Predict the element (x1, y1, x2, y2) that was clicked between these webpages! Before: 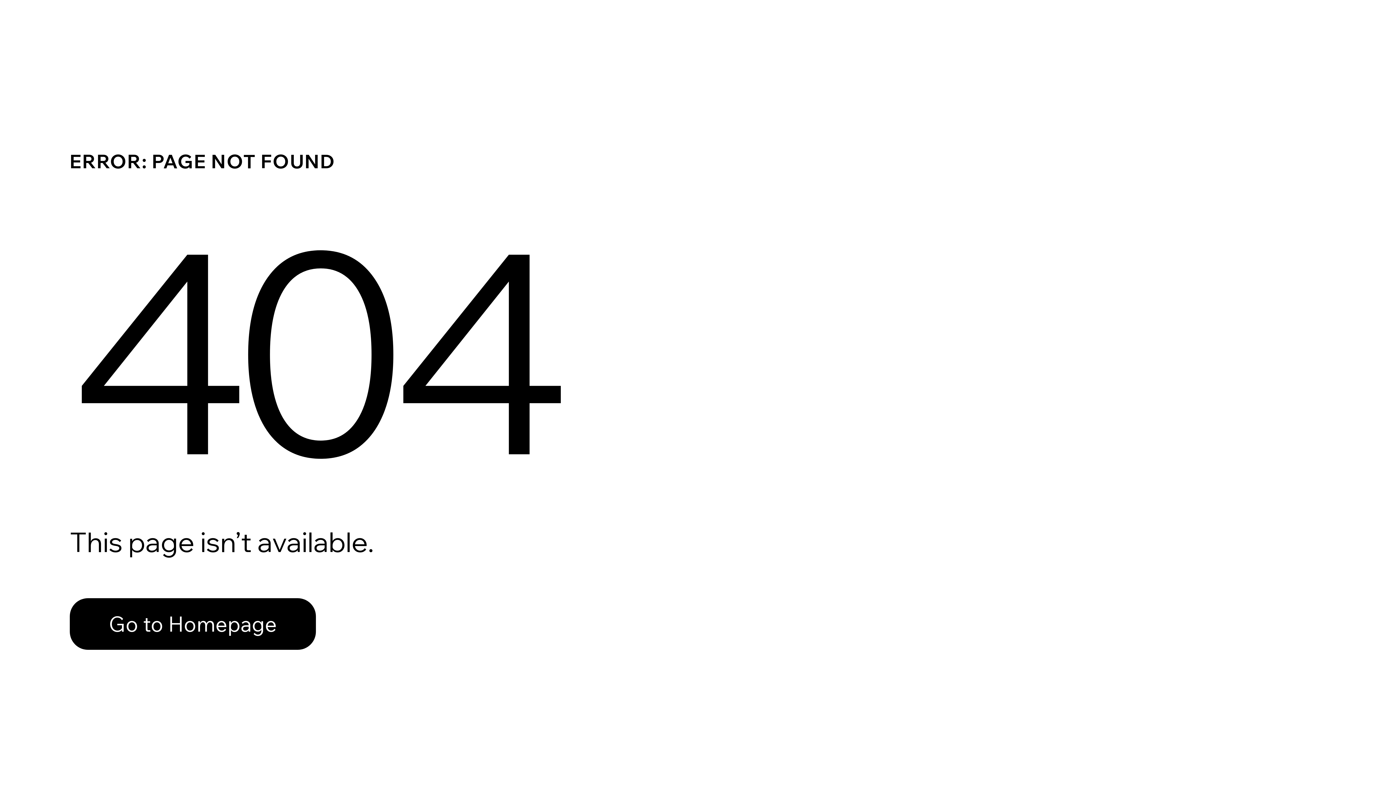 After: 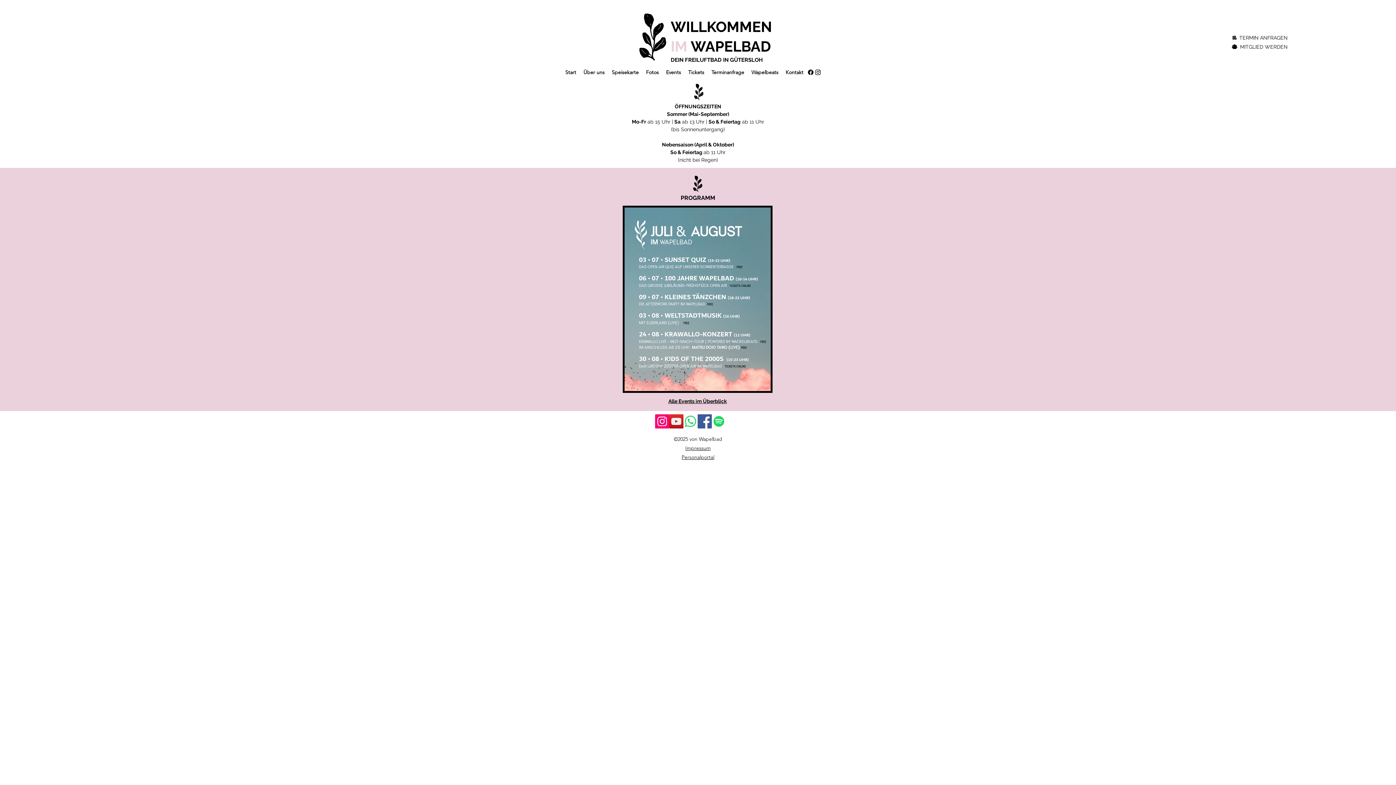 Action: bbox: (69, 598, 316, 650) label: Go to Homepage